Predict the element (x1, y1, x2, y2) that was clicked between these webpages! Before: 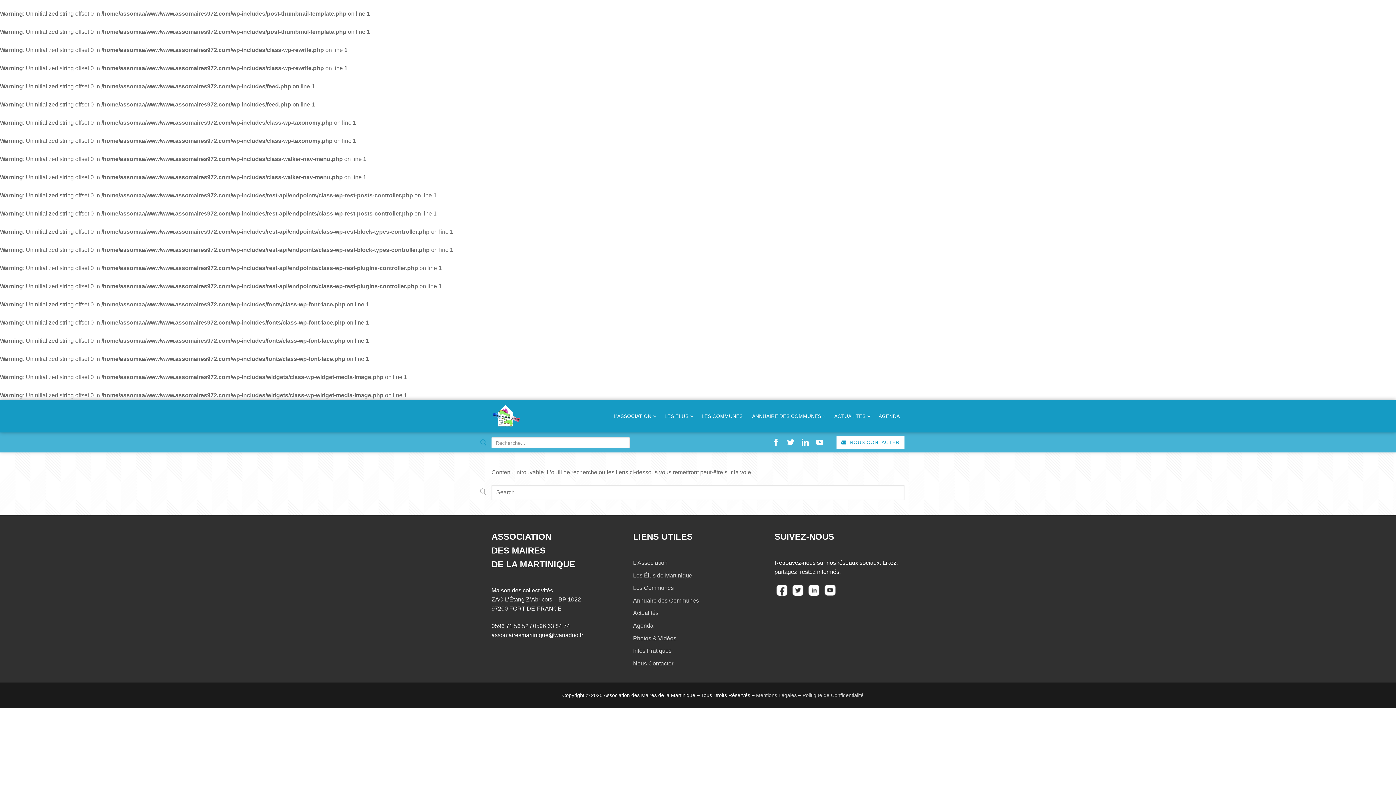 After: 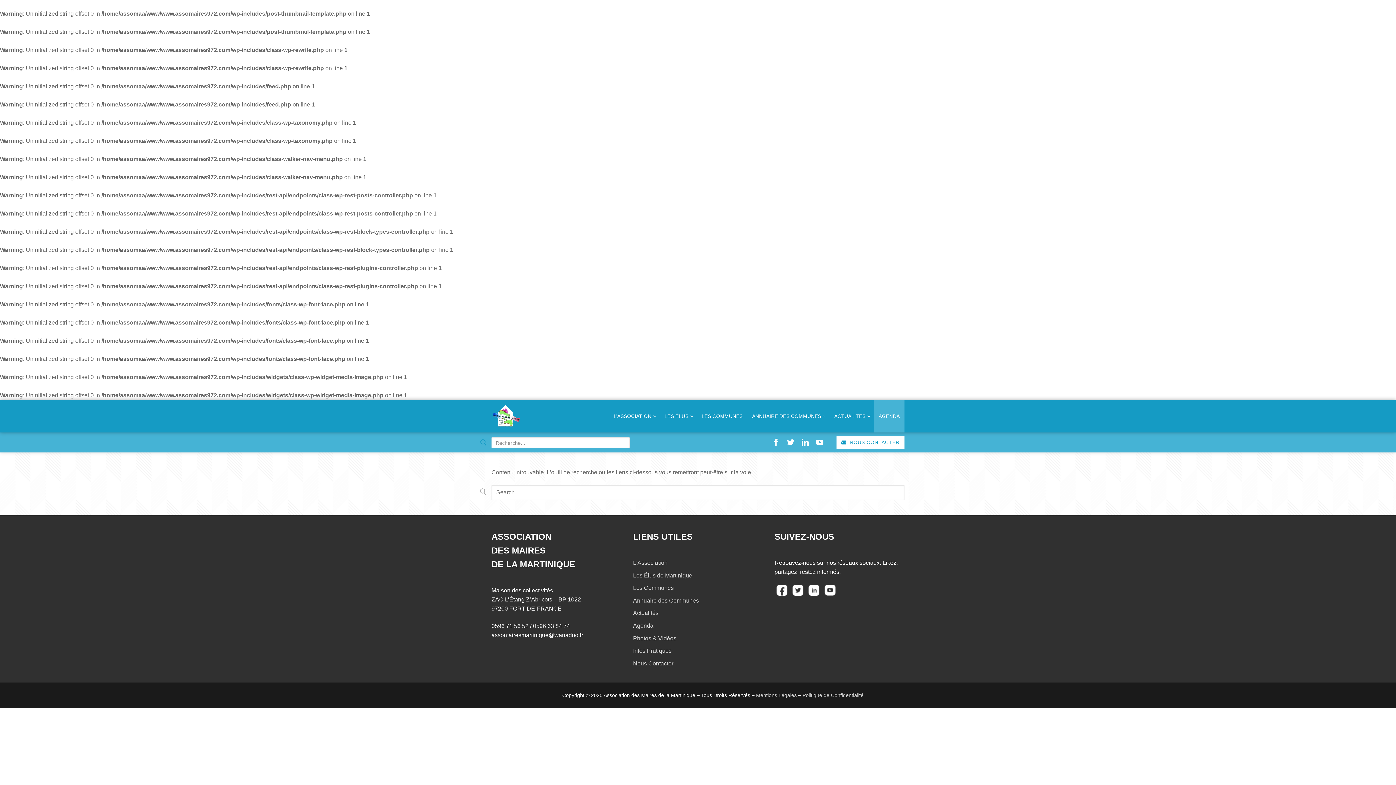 Action: label: Agenda bbox: (633, 621, 763, 630)